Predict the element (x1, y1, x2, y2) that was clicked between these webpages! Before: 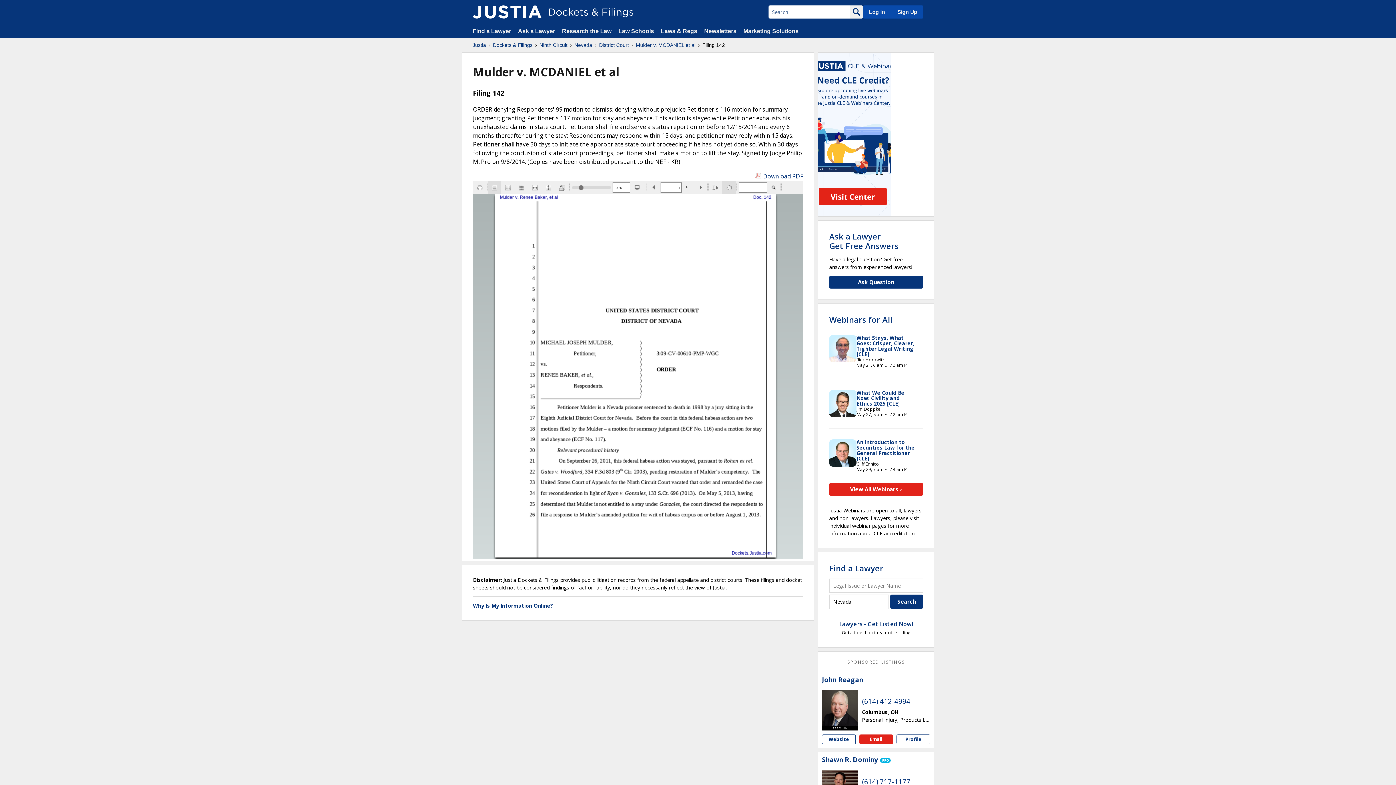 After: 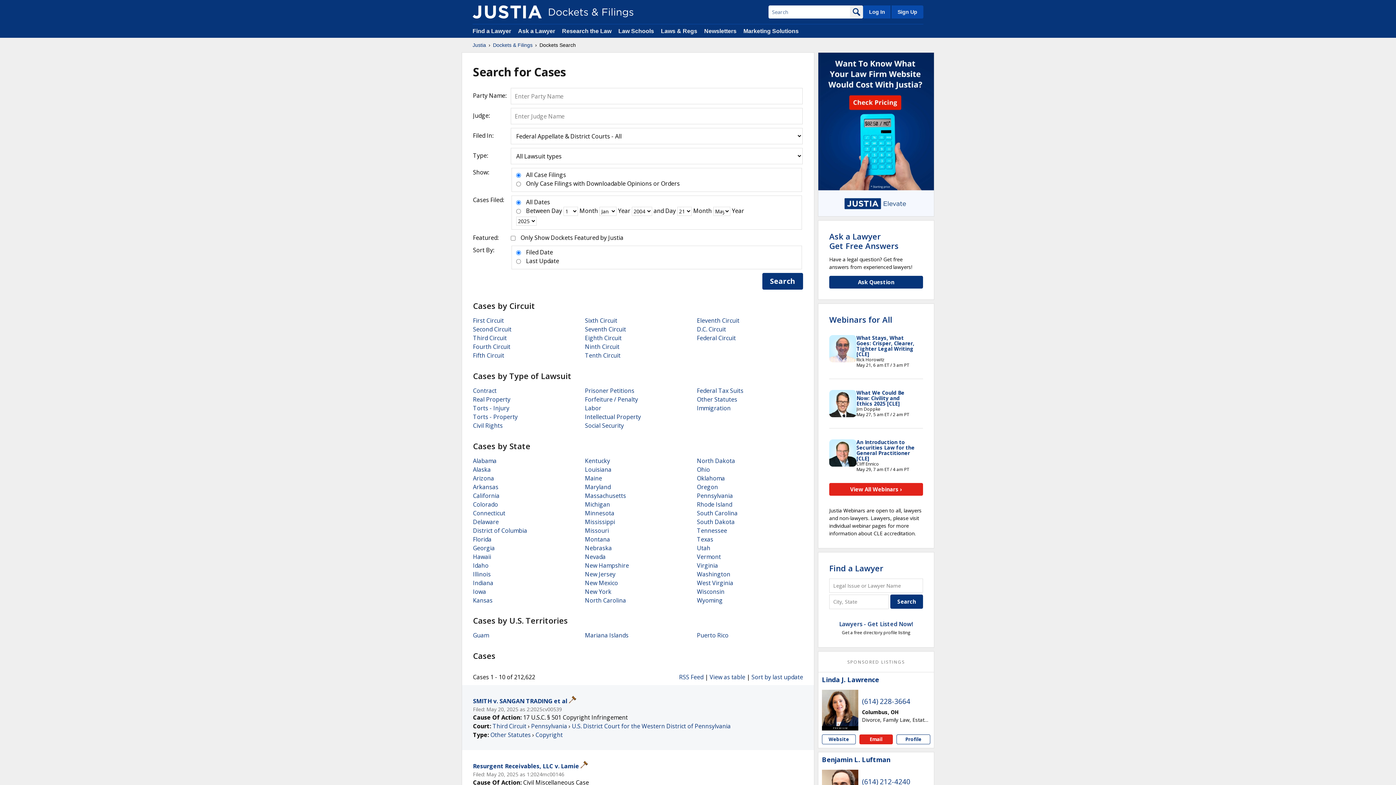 Action: bbox: (850, 5, 863, 18)